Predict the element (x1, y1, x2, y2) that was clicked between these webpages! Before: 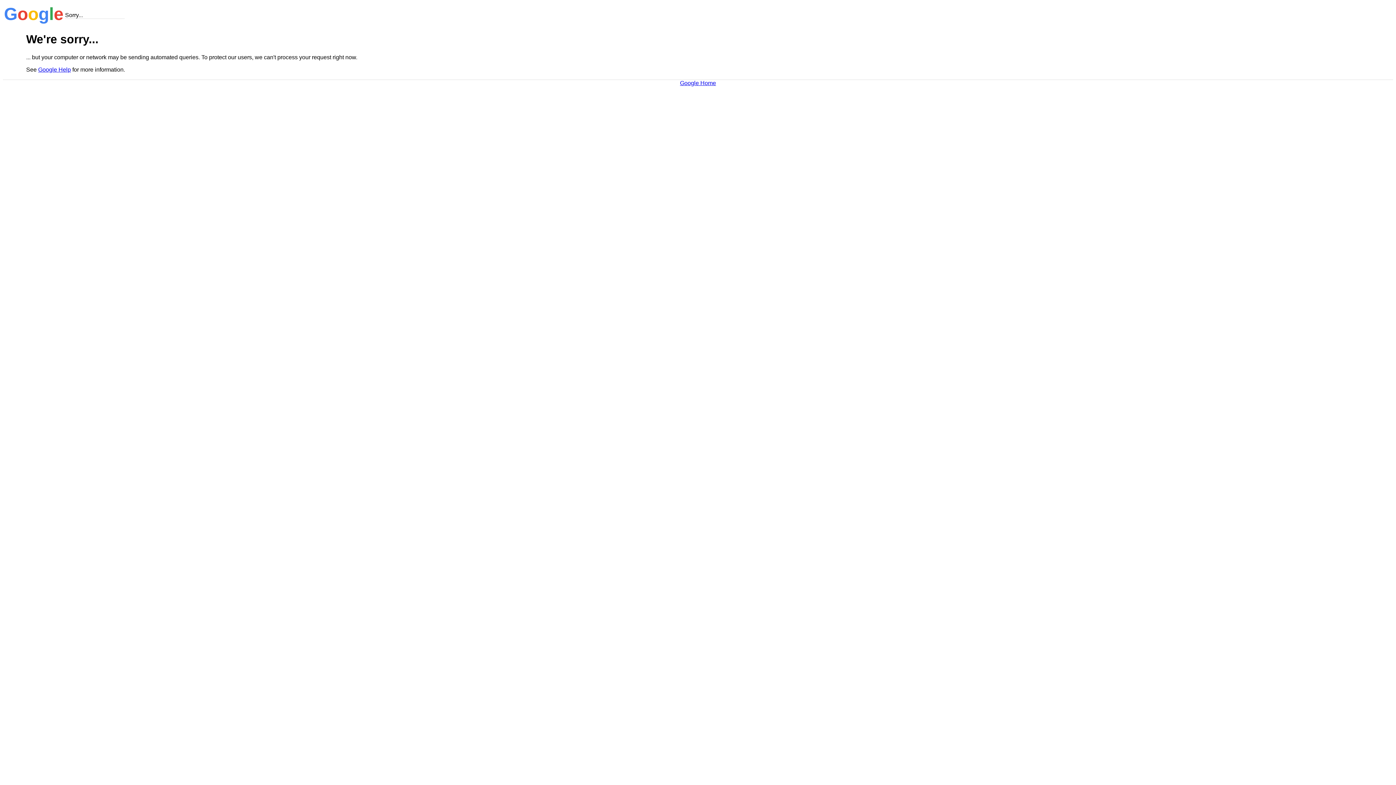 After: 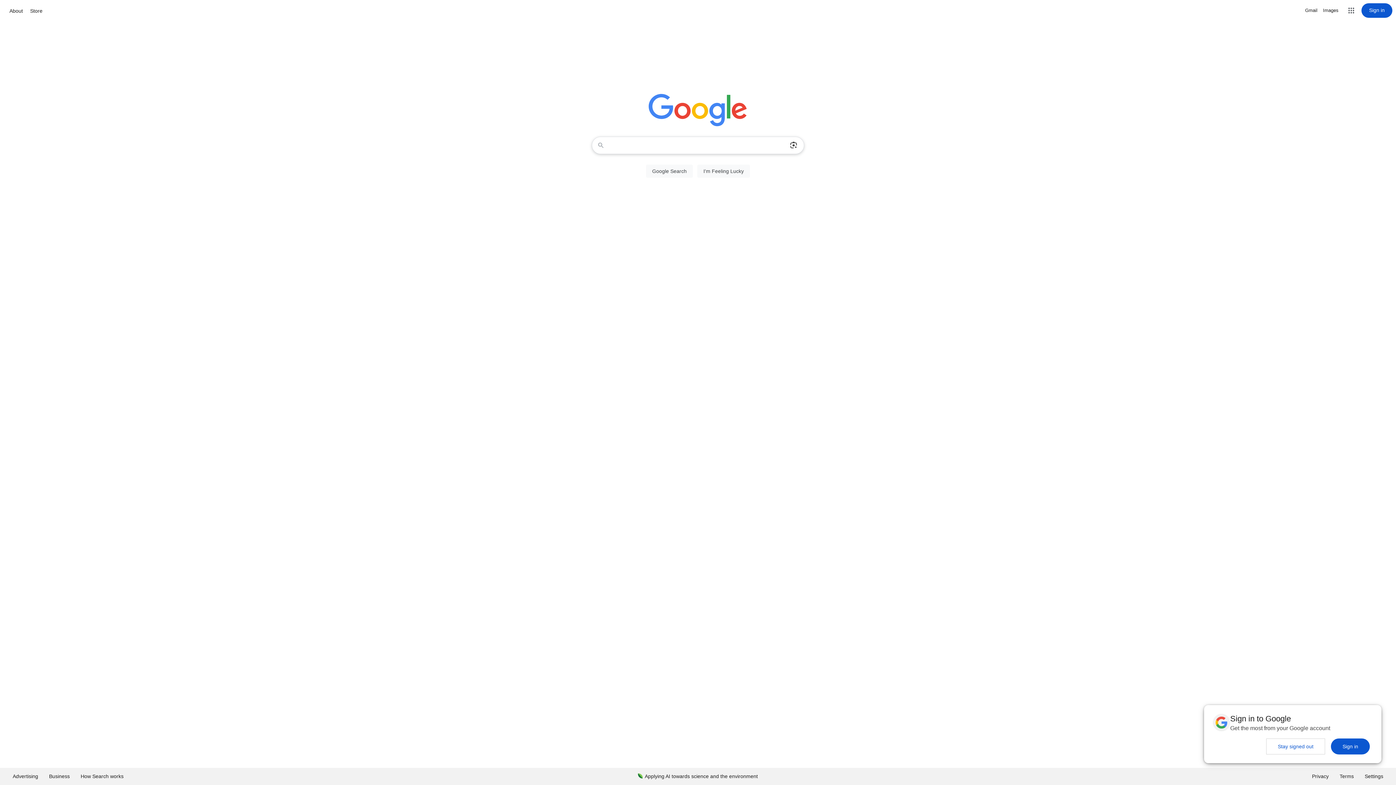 Action: label: Google Home bbox: (680, 79, 716, 86)